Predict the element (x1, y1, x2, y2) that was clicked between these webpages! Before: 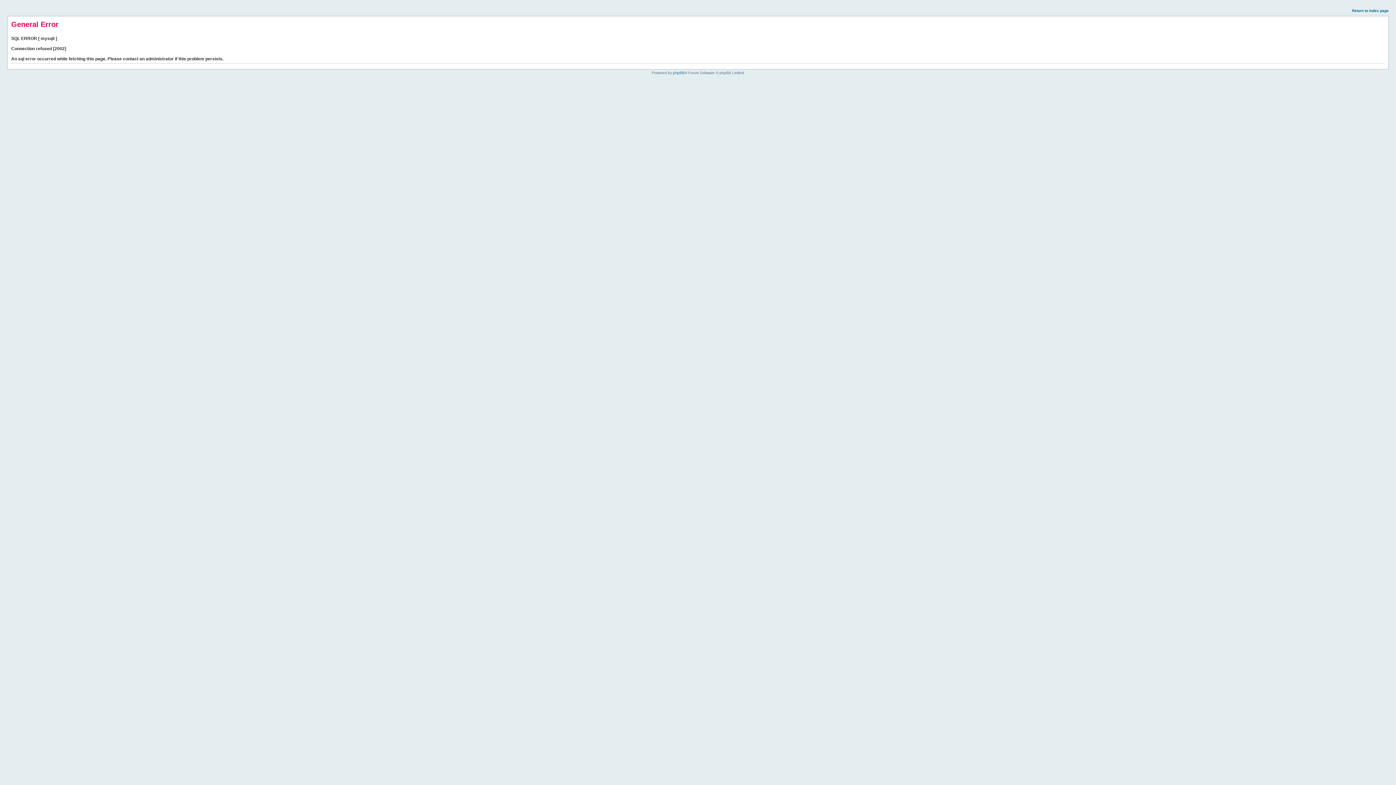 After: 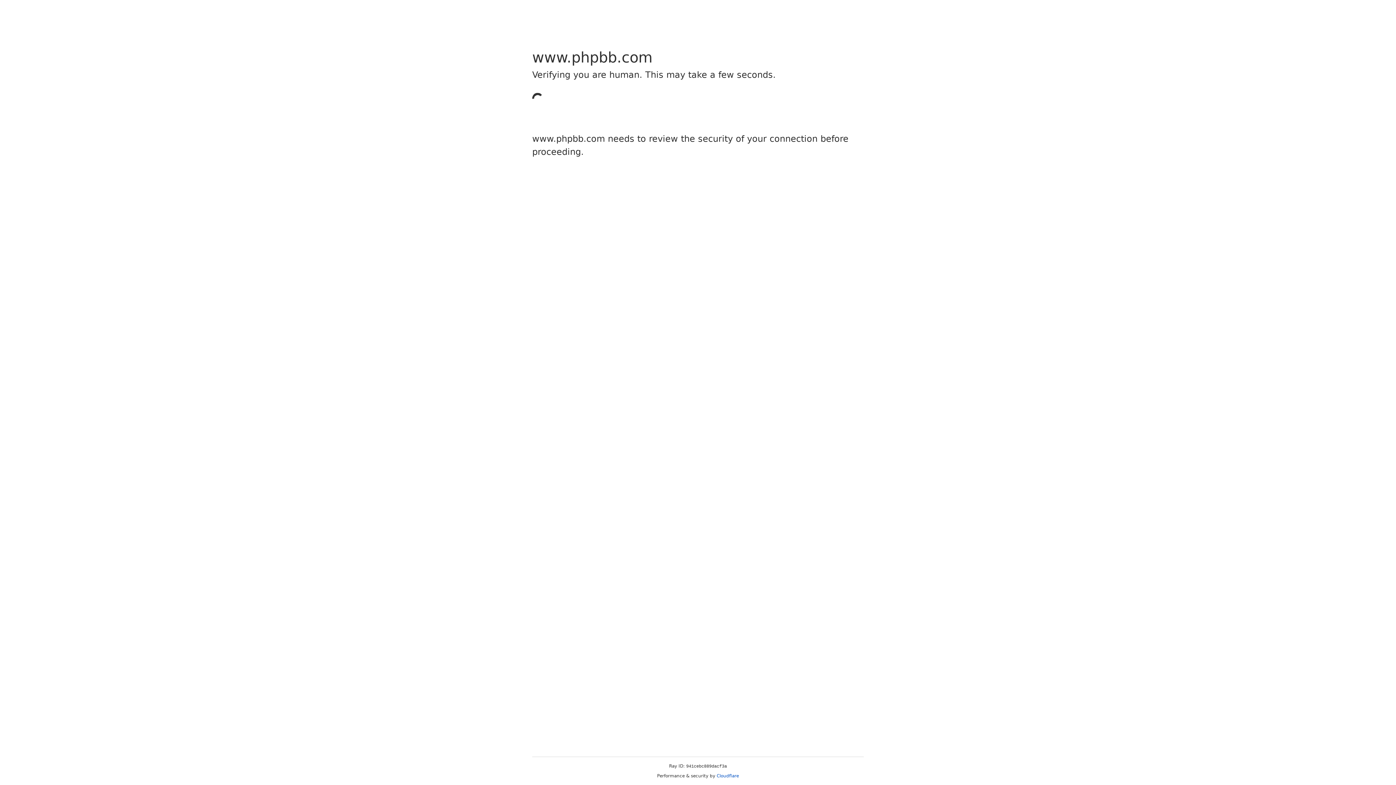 Action: bbox: (673, 70, 684, 74) label: phpBB